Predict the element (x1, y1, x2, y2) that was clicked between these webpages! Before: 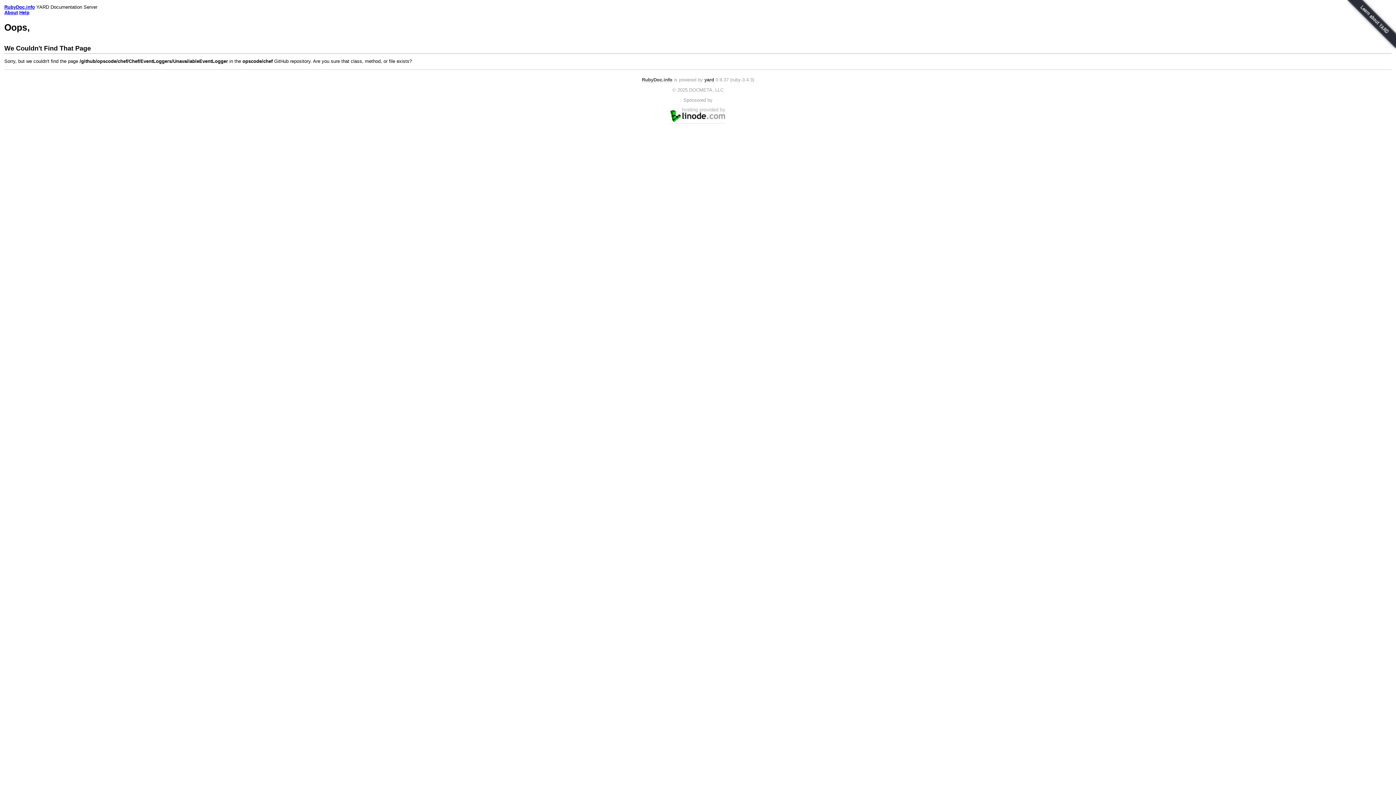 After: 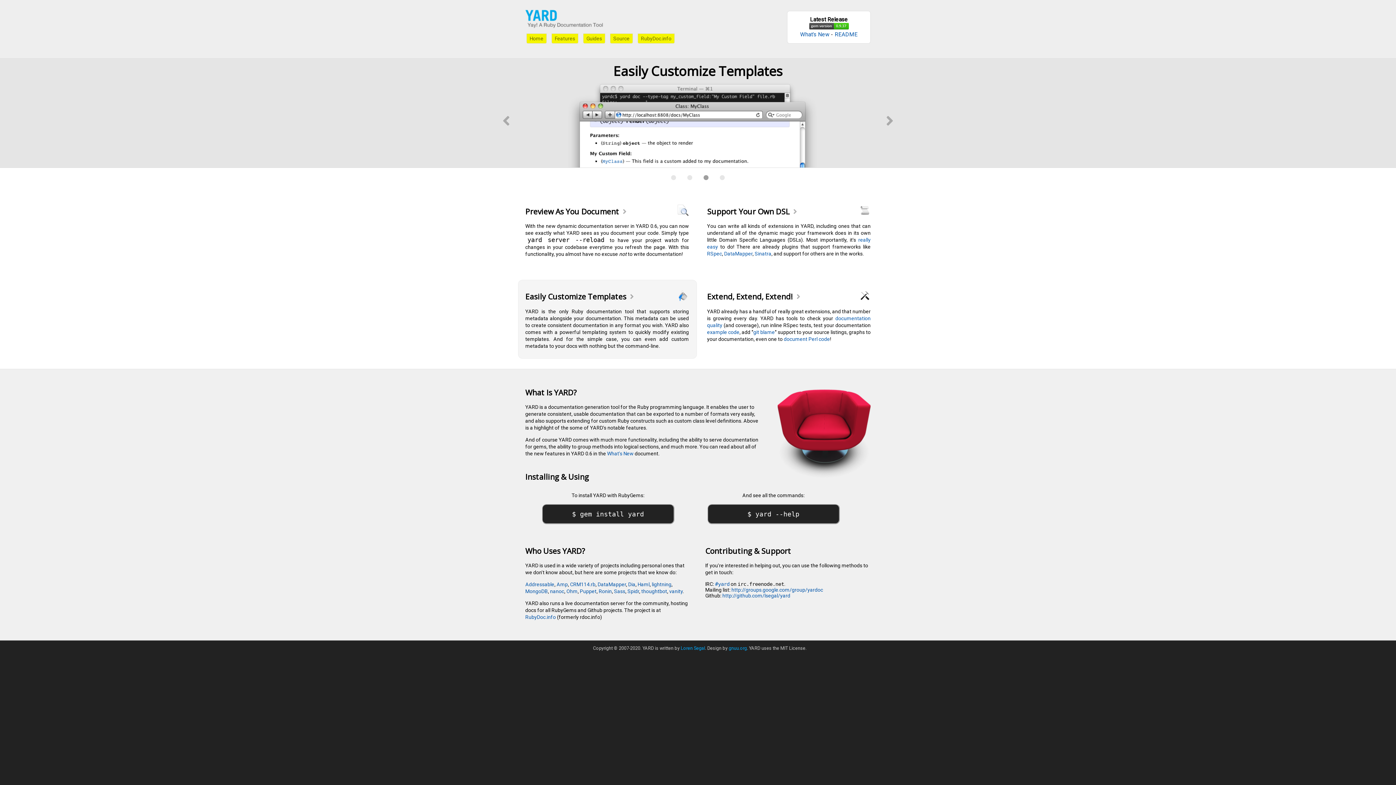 Action: bbox: (704, 77, 714, 82) label: yard